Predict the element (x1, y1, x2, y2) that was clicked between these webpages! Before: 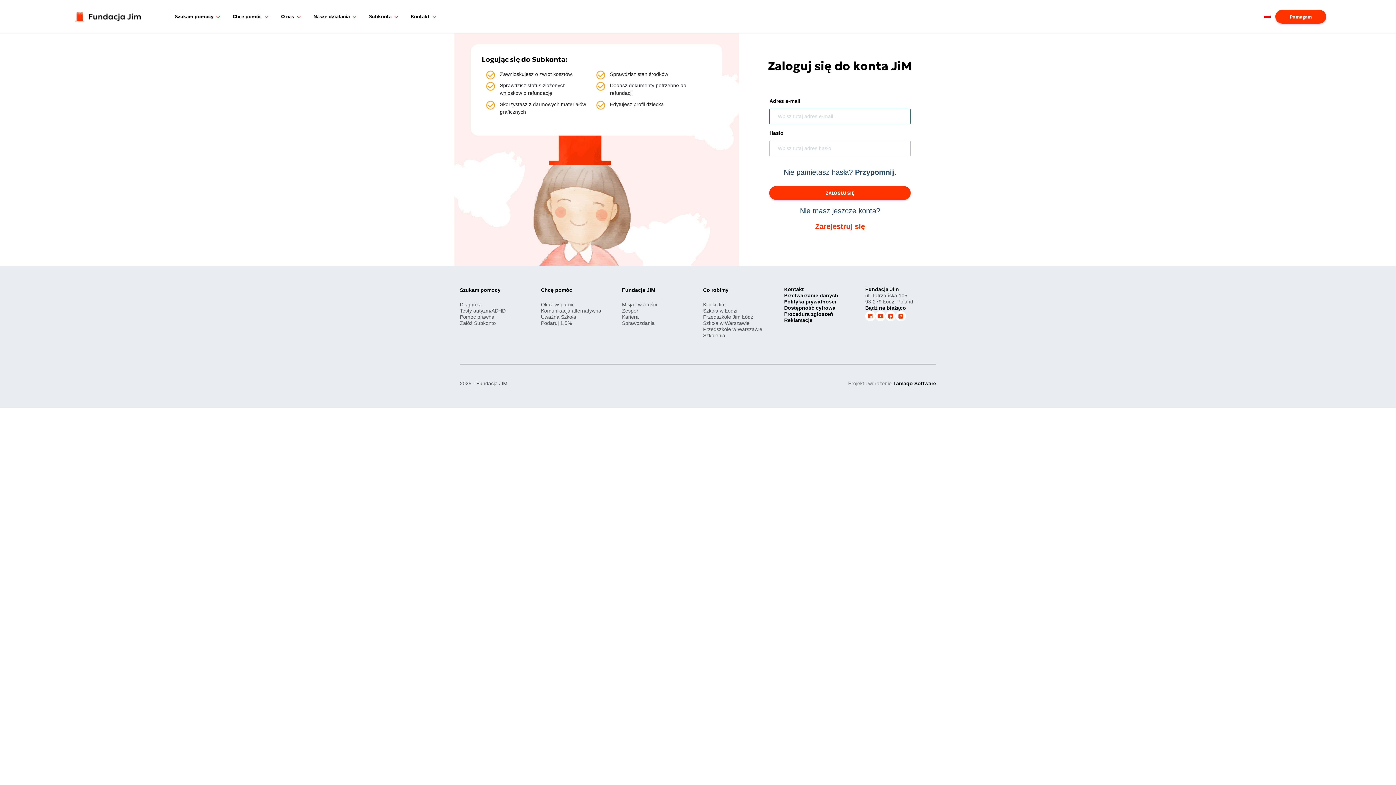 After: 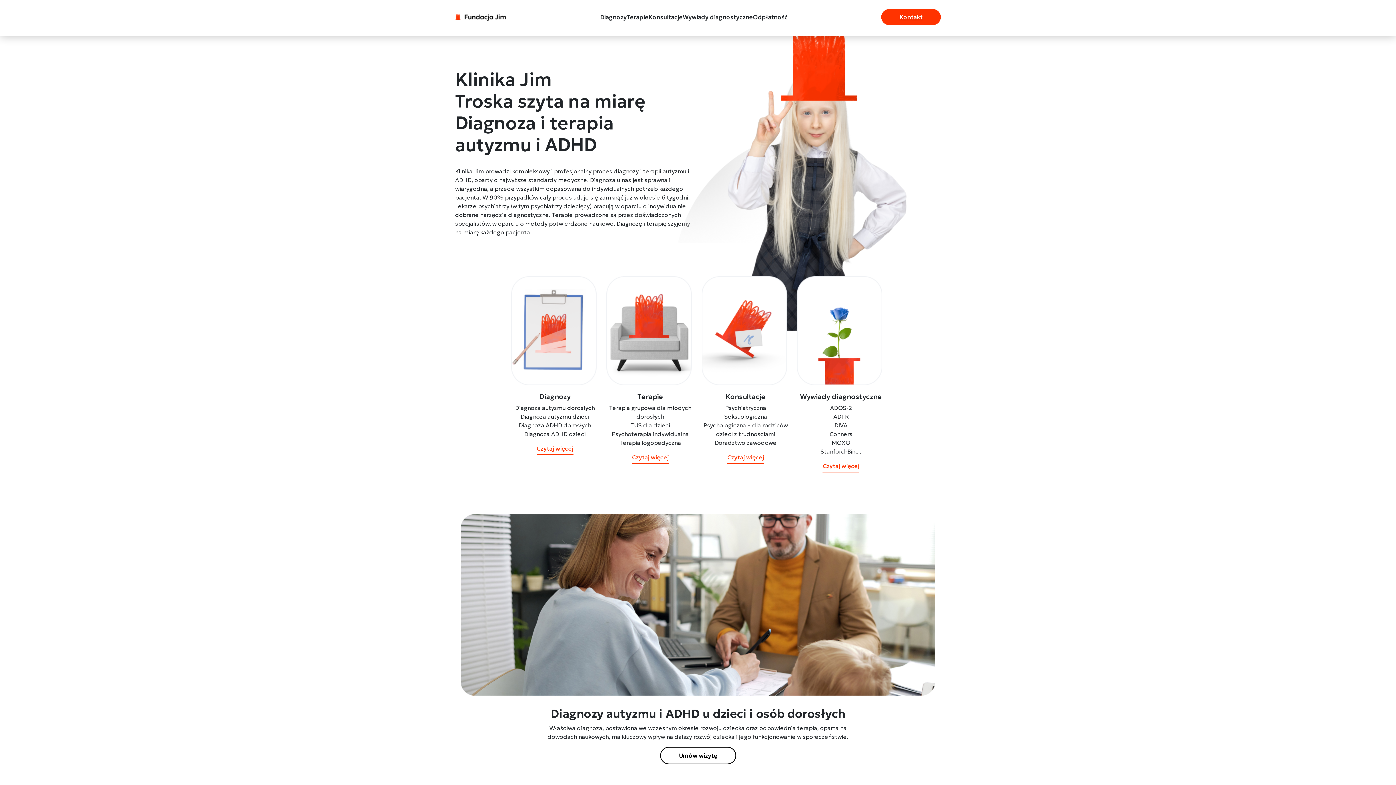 Action: bbox: (703, 301, 725, 307) label: Kliniki Jim